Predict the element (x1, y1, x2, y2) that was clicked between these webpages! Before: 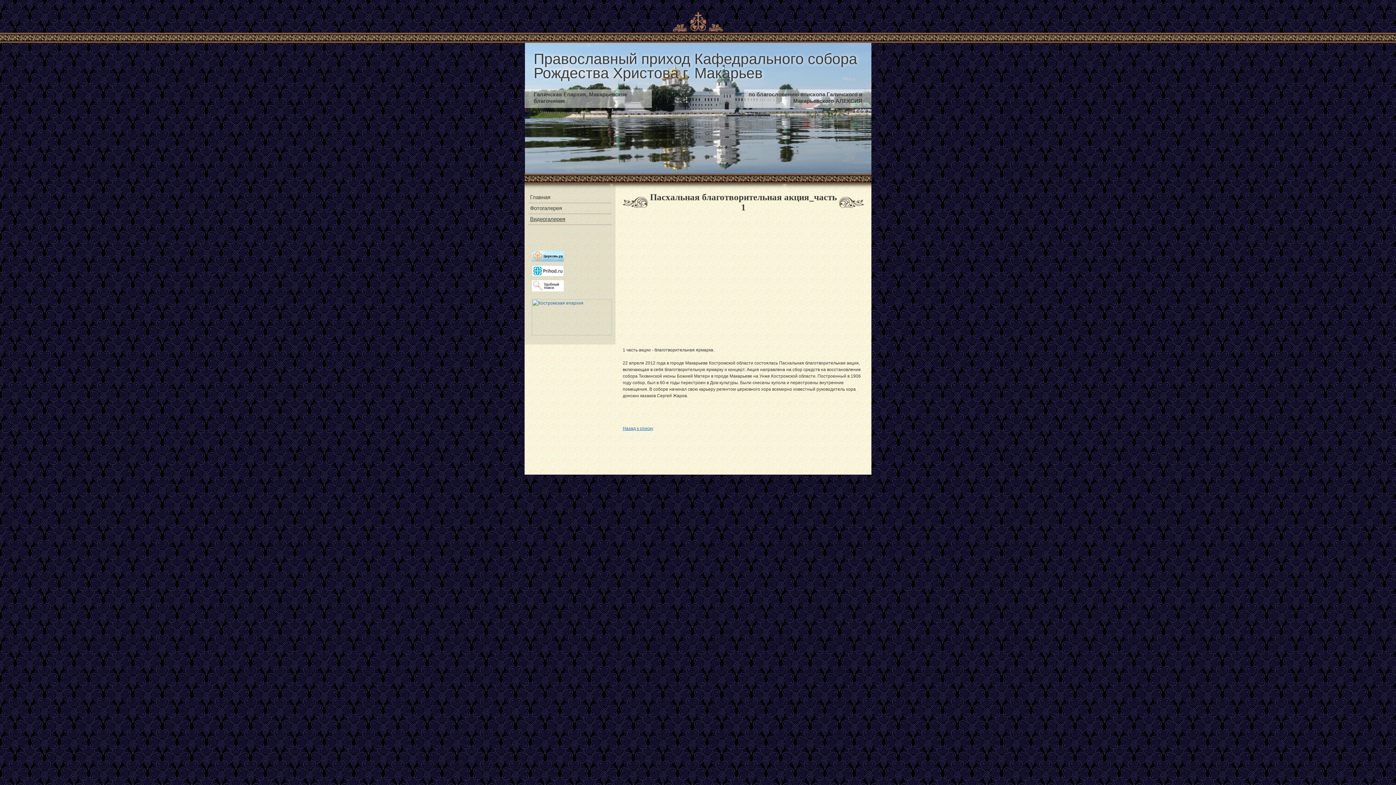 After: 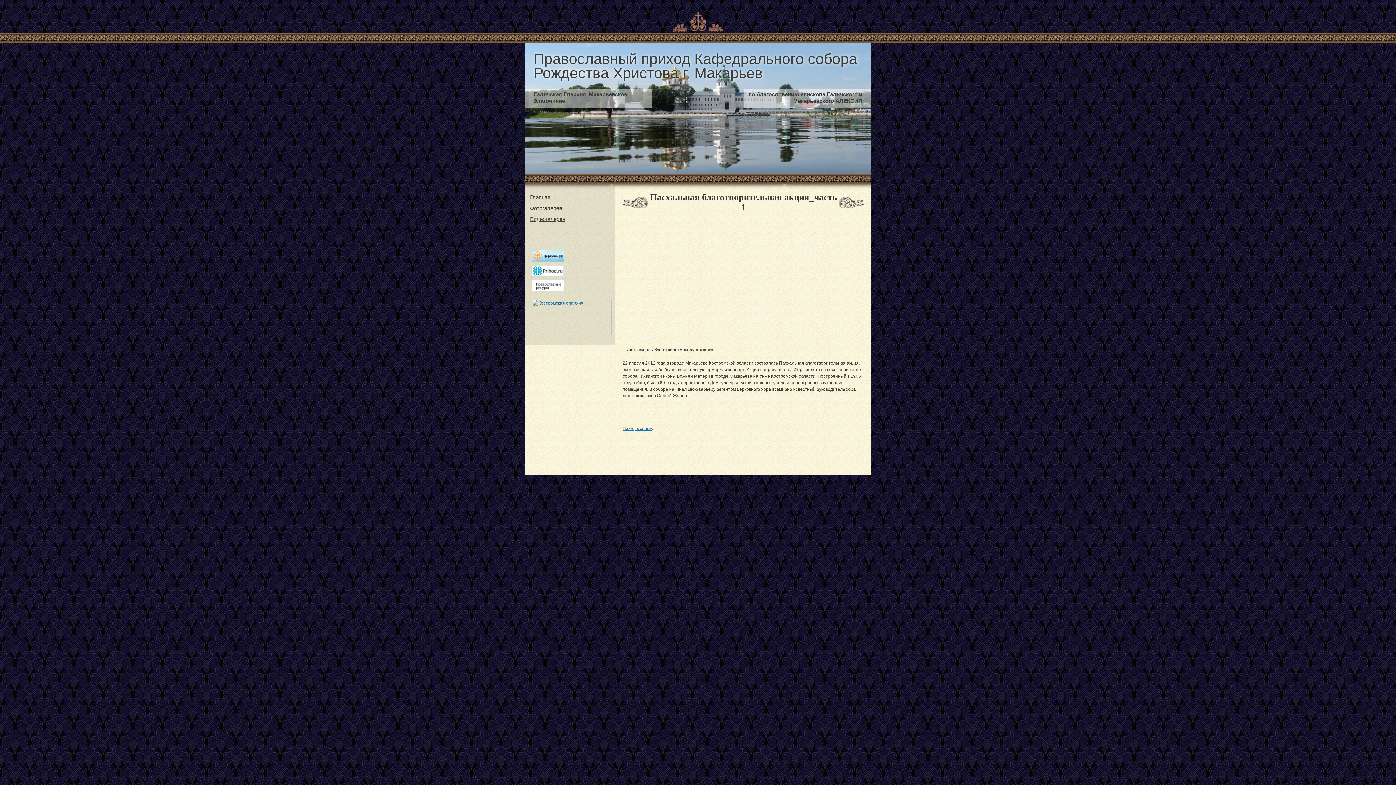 Action: bbox: (532, 331, 612, 336)